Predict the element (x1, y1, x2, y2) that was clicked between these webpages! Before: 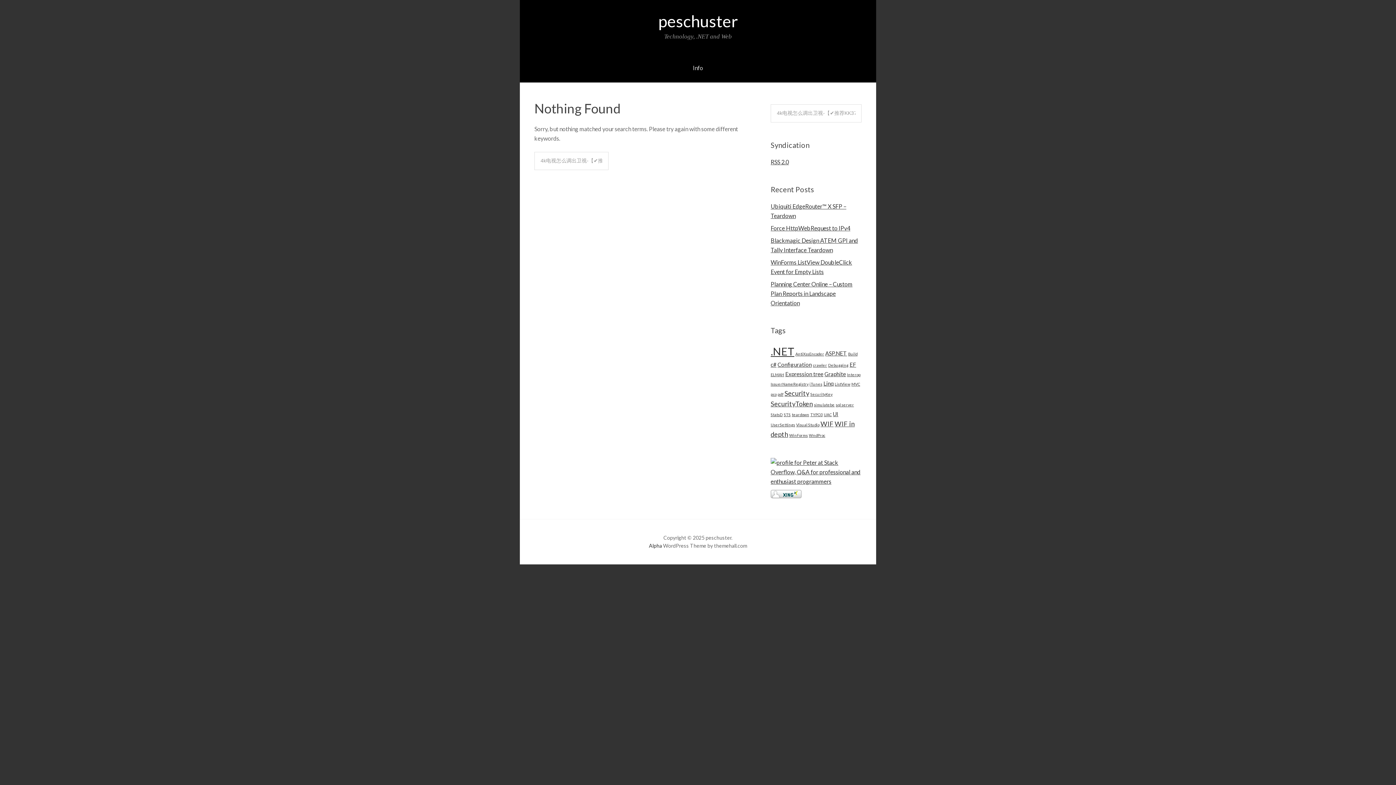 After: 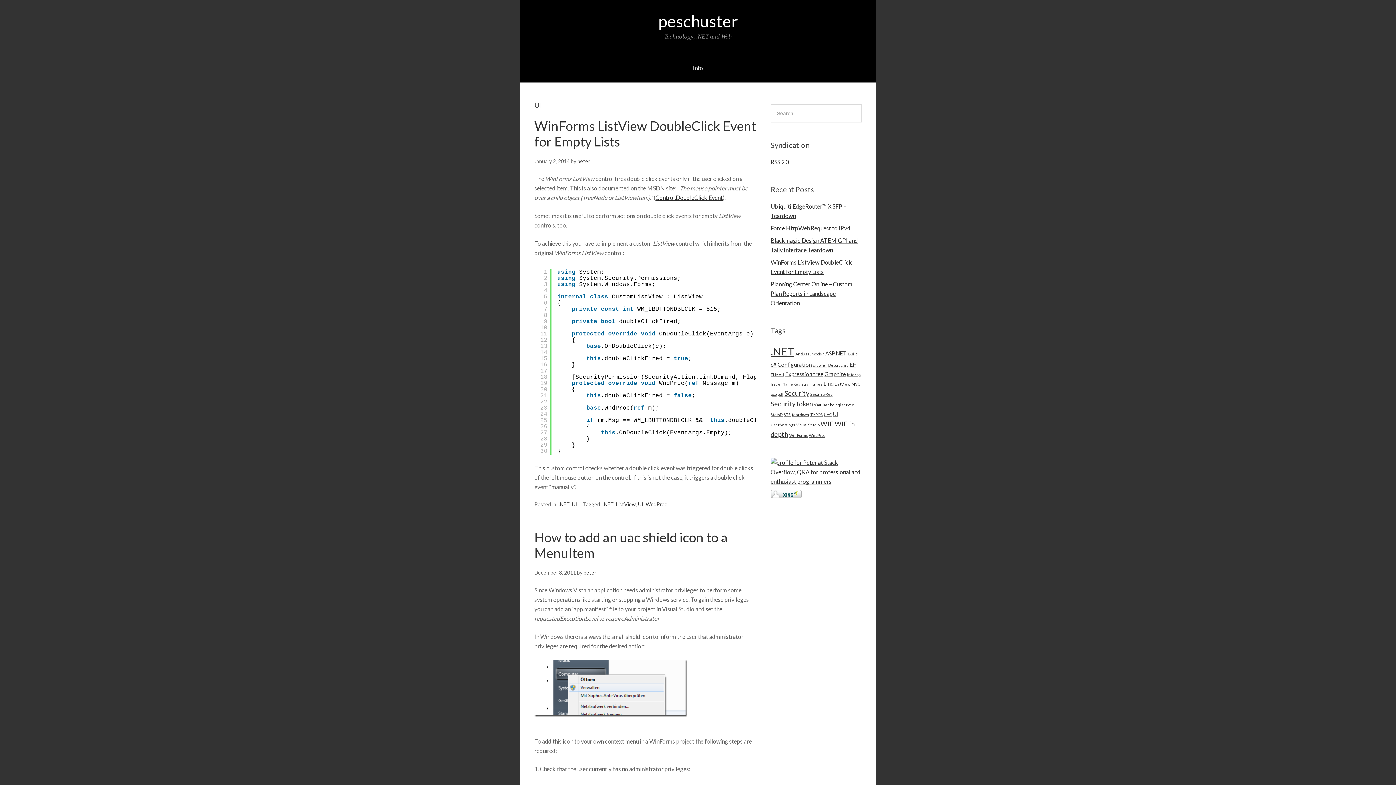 Action: label: UI (2 items) bbox: (833, 410, 838, 417)